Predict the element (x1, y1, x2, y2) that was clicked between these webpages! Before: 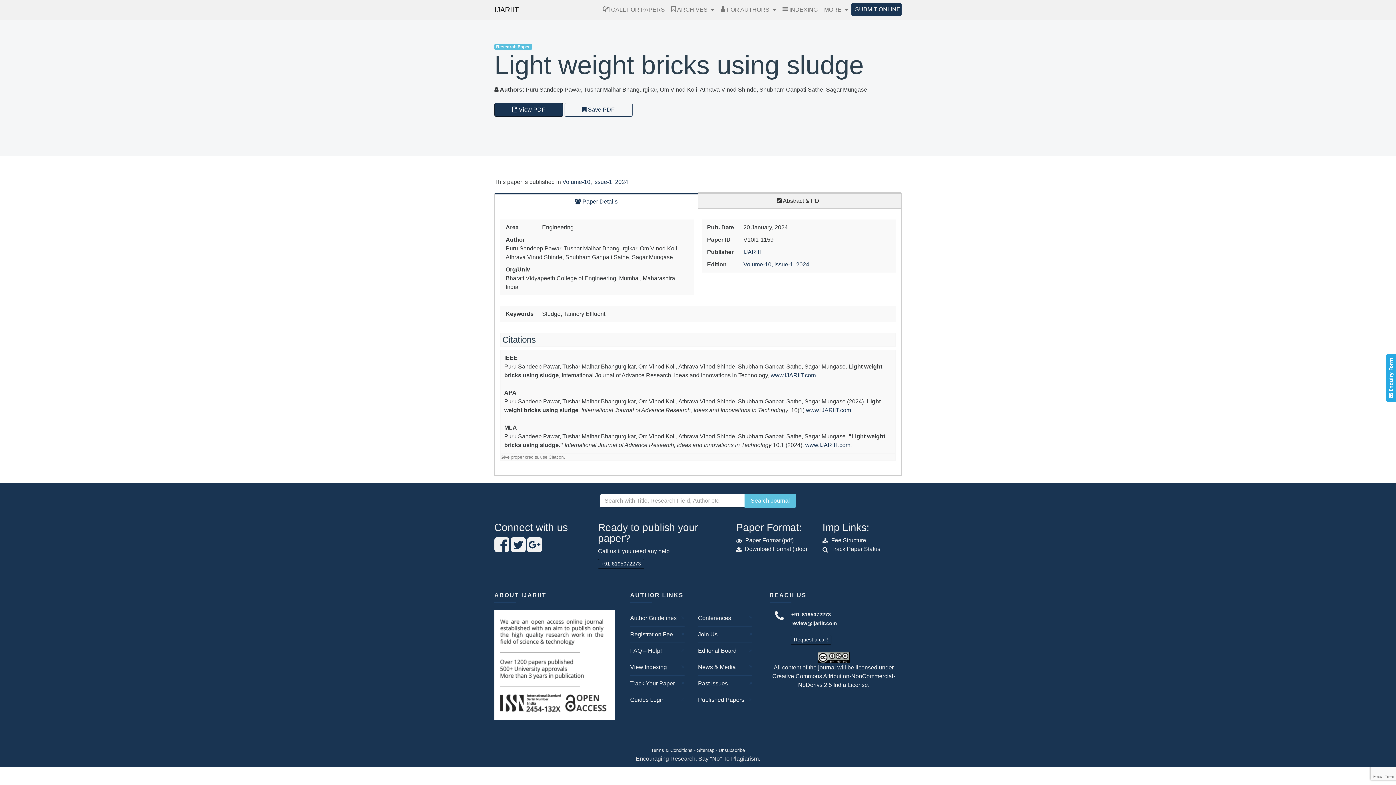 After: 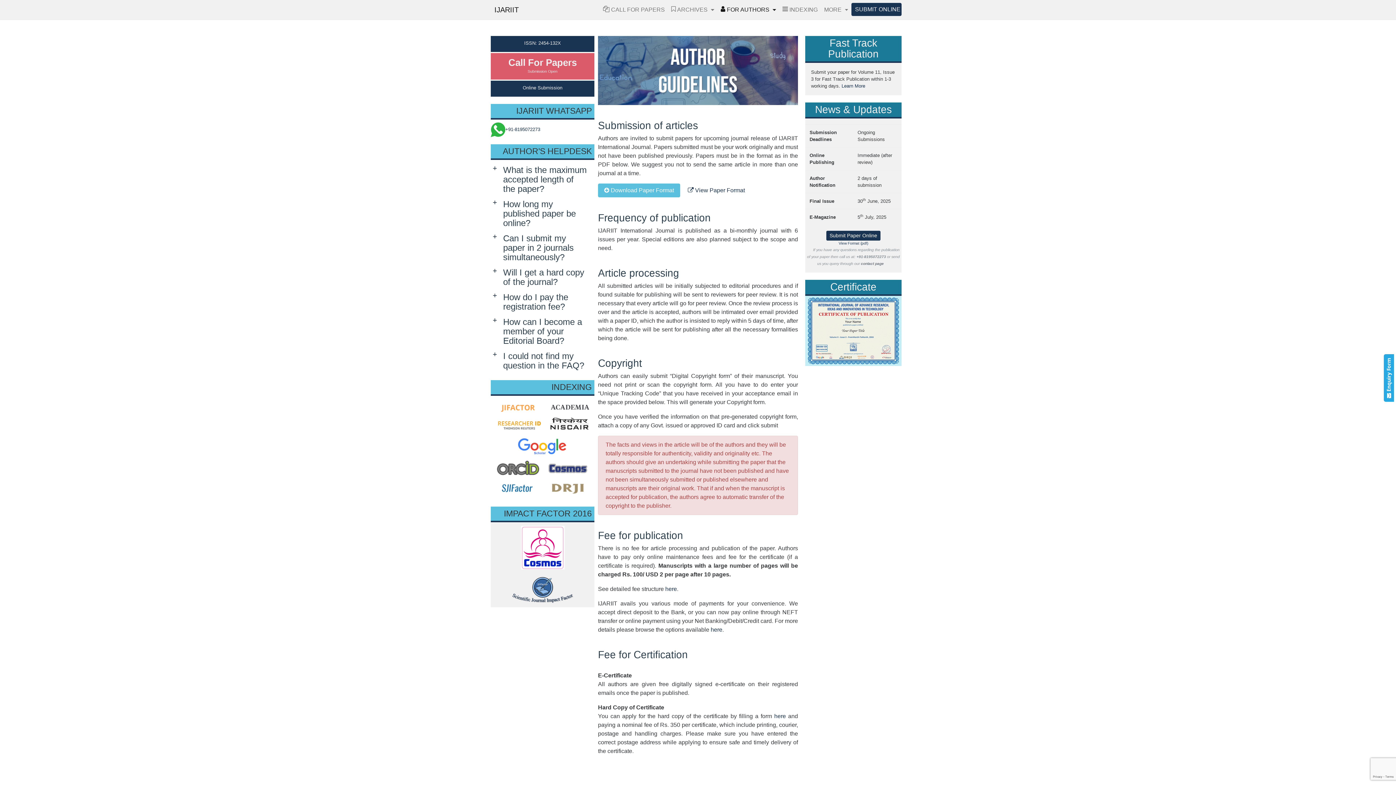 Action: bbox: (630, 614, 680, 622) label: Author Guidelines